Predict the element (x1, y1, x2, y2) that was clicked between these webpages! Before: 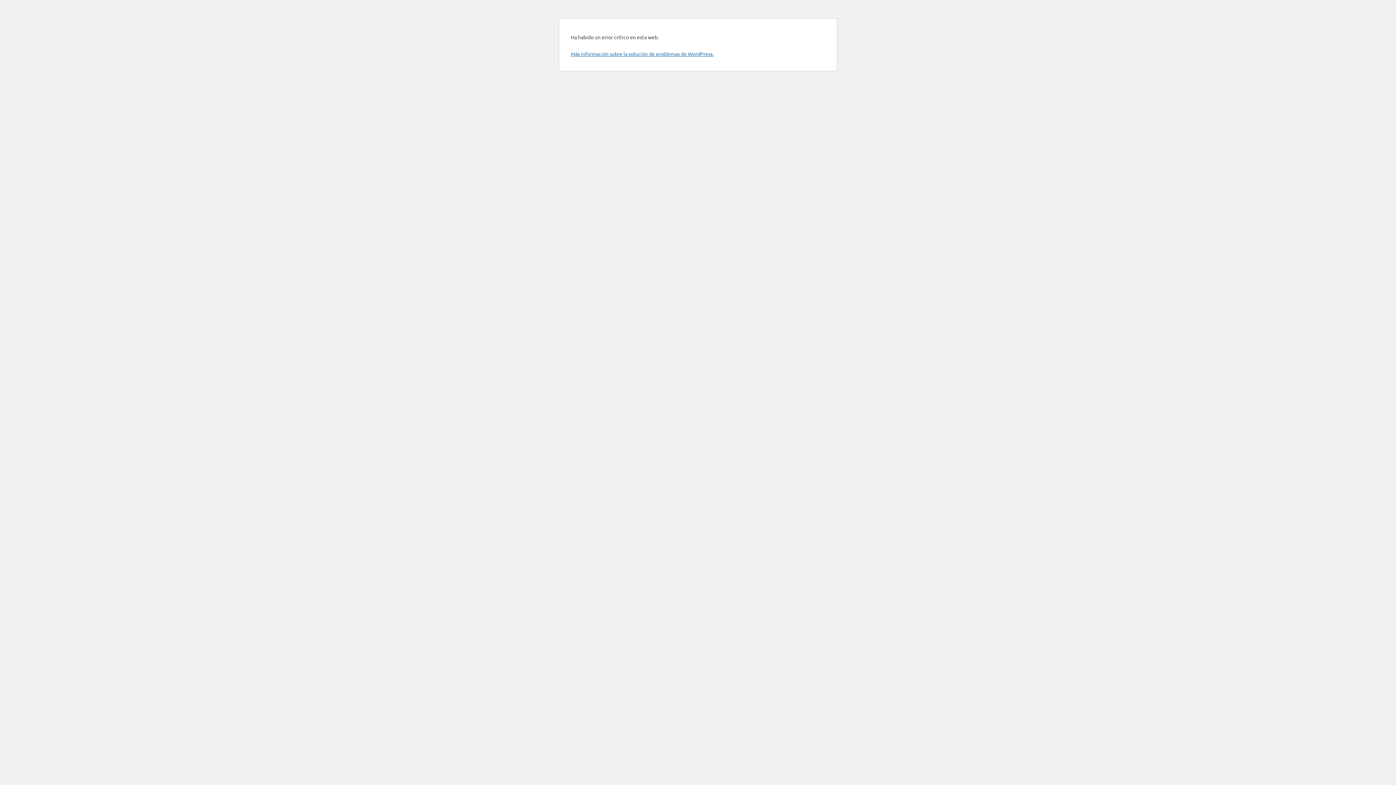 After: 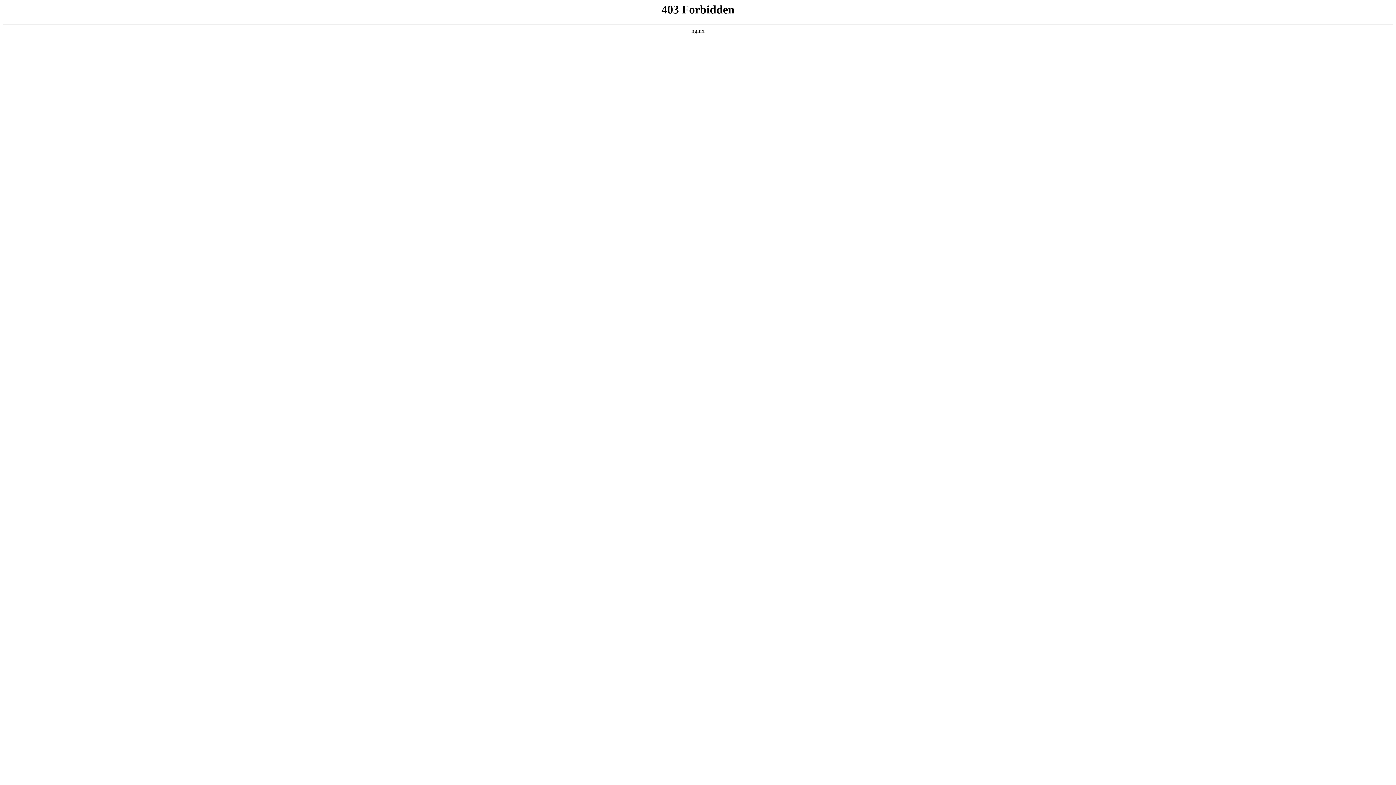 Action: label: Más información sobre la solución de problemas de WordPress. bbox: (570, 50, 713, 57)